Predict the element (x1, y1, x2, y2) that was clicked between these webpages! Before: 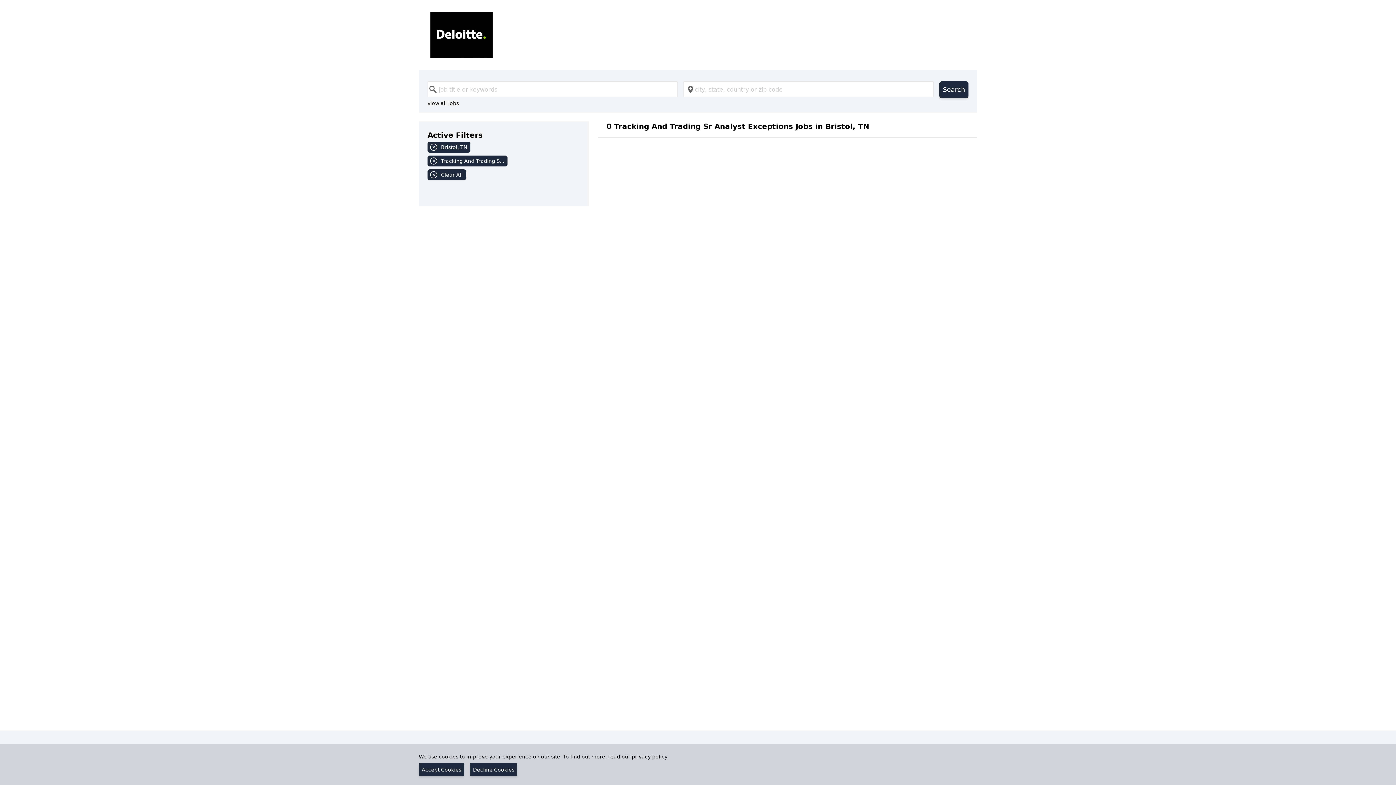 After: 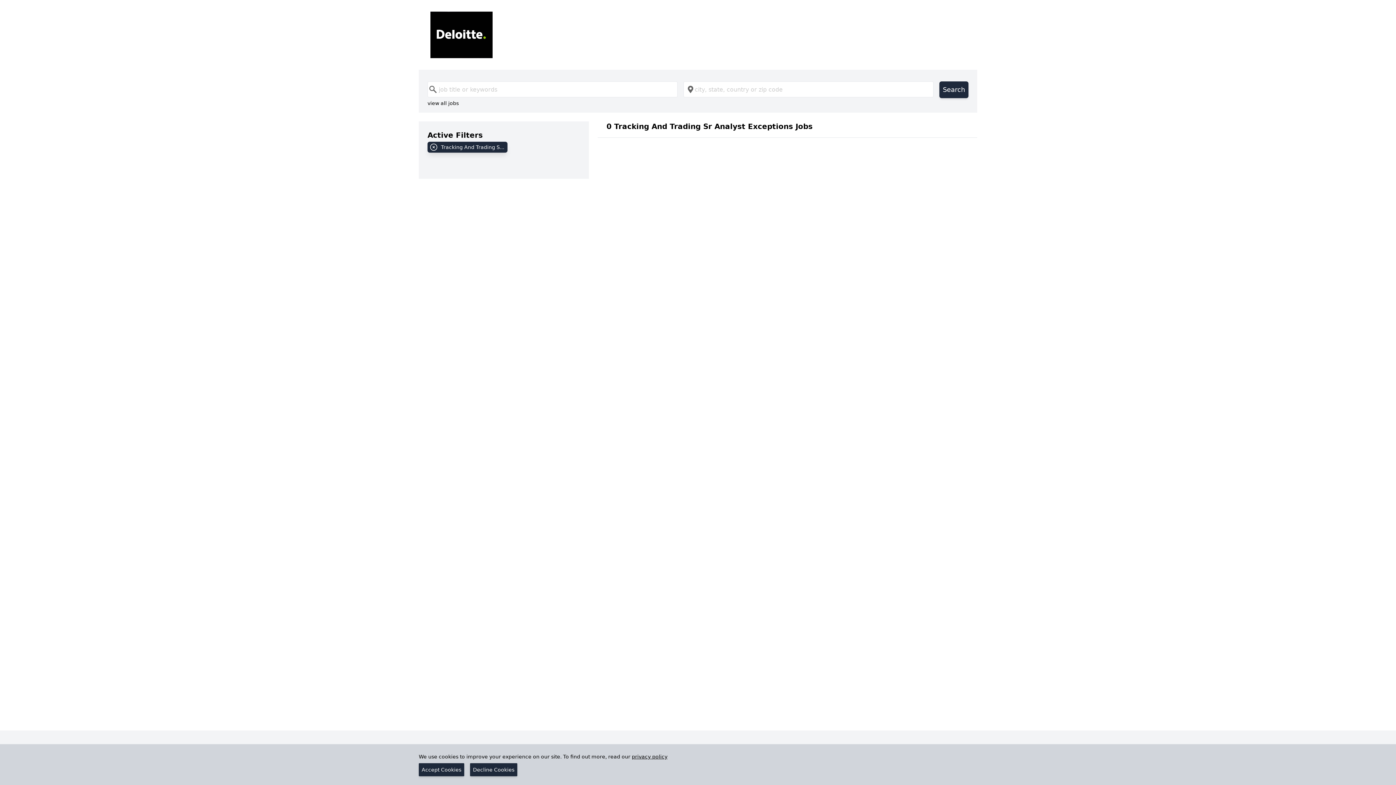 Action: bbox: (427, 141, 580, 155) label: Bristol, TN